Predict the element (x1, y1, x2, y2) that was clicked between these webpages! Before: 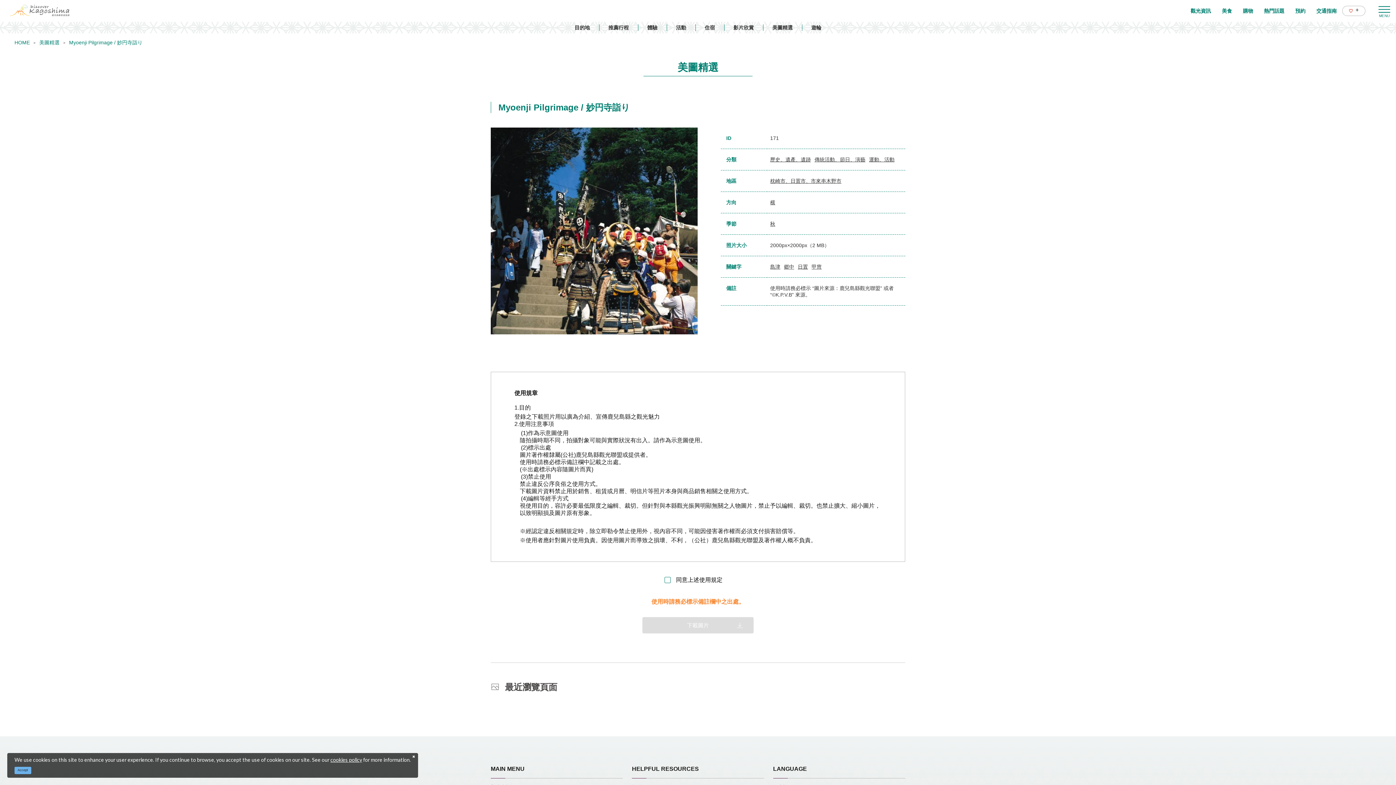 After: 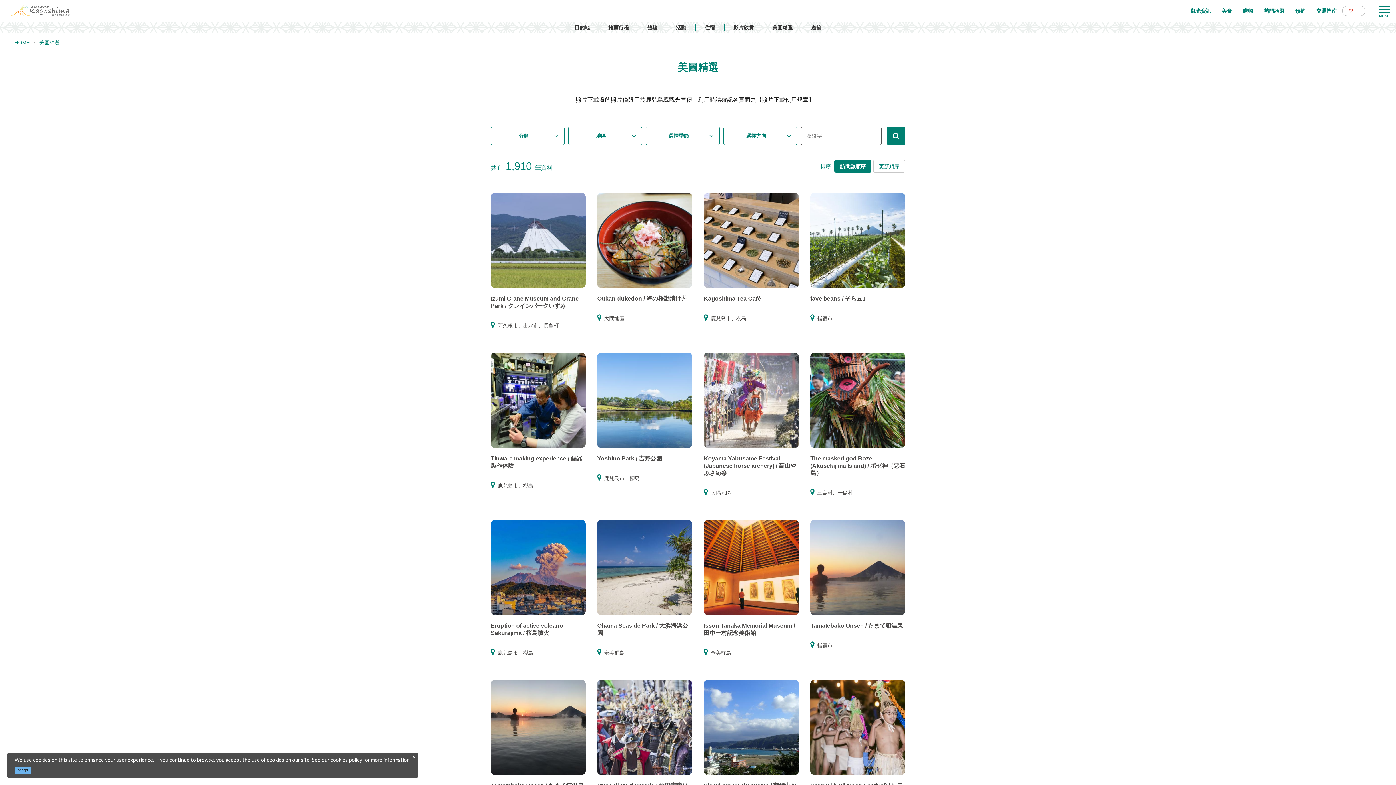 Action: bbox: (643, 67, 752, 71) label: 美圖精選